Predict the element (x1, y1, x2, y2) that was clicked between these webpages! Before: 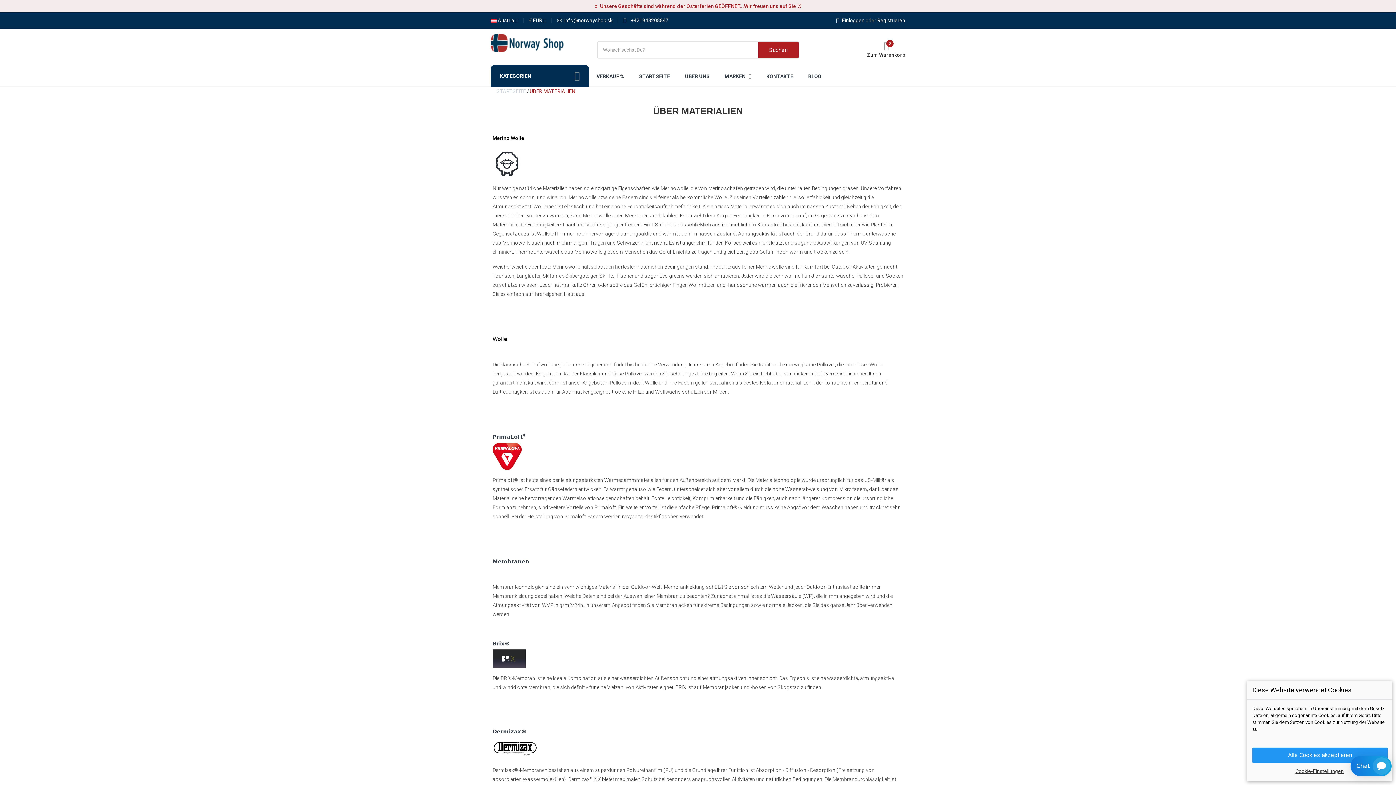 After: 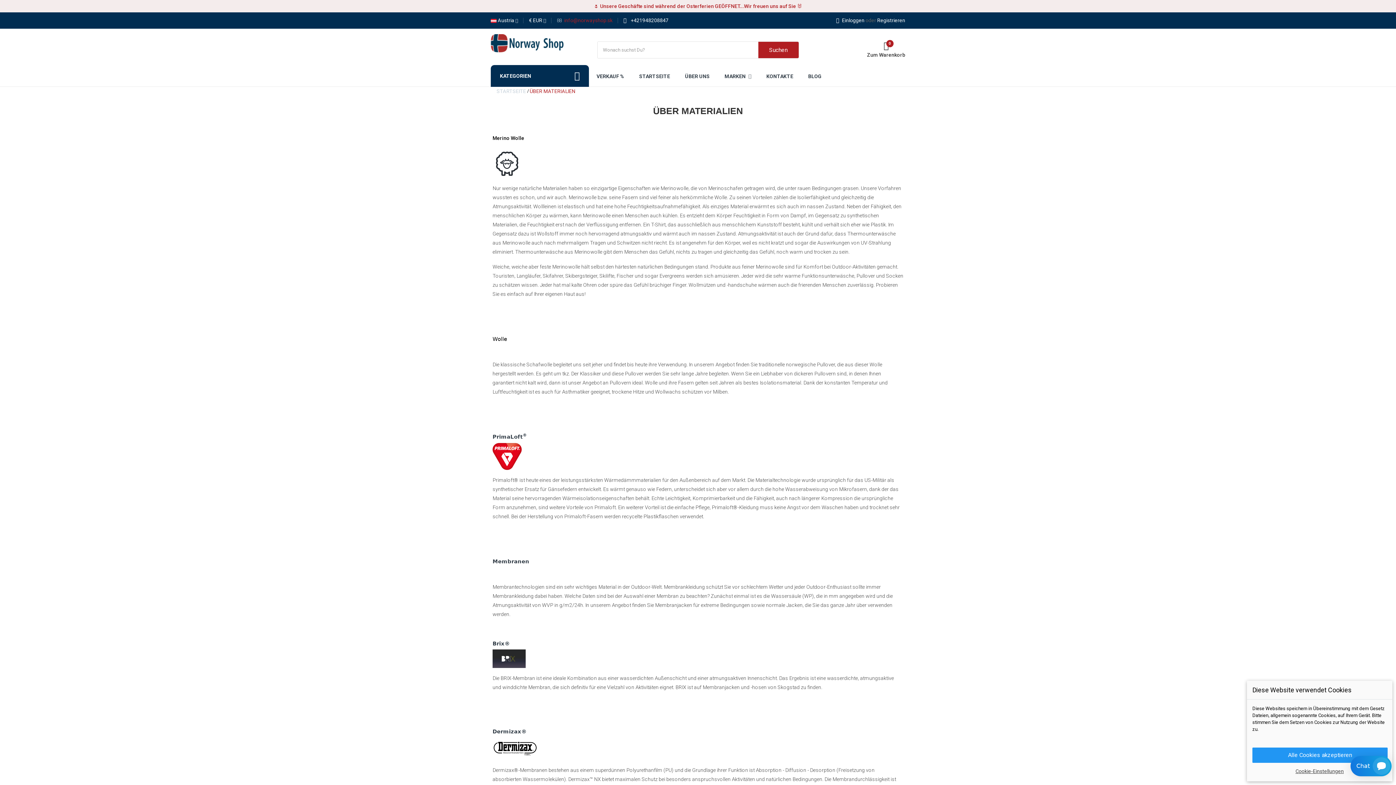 Action: bbox: (564, 17, 612, 23) label: info@norwayshop.sk